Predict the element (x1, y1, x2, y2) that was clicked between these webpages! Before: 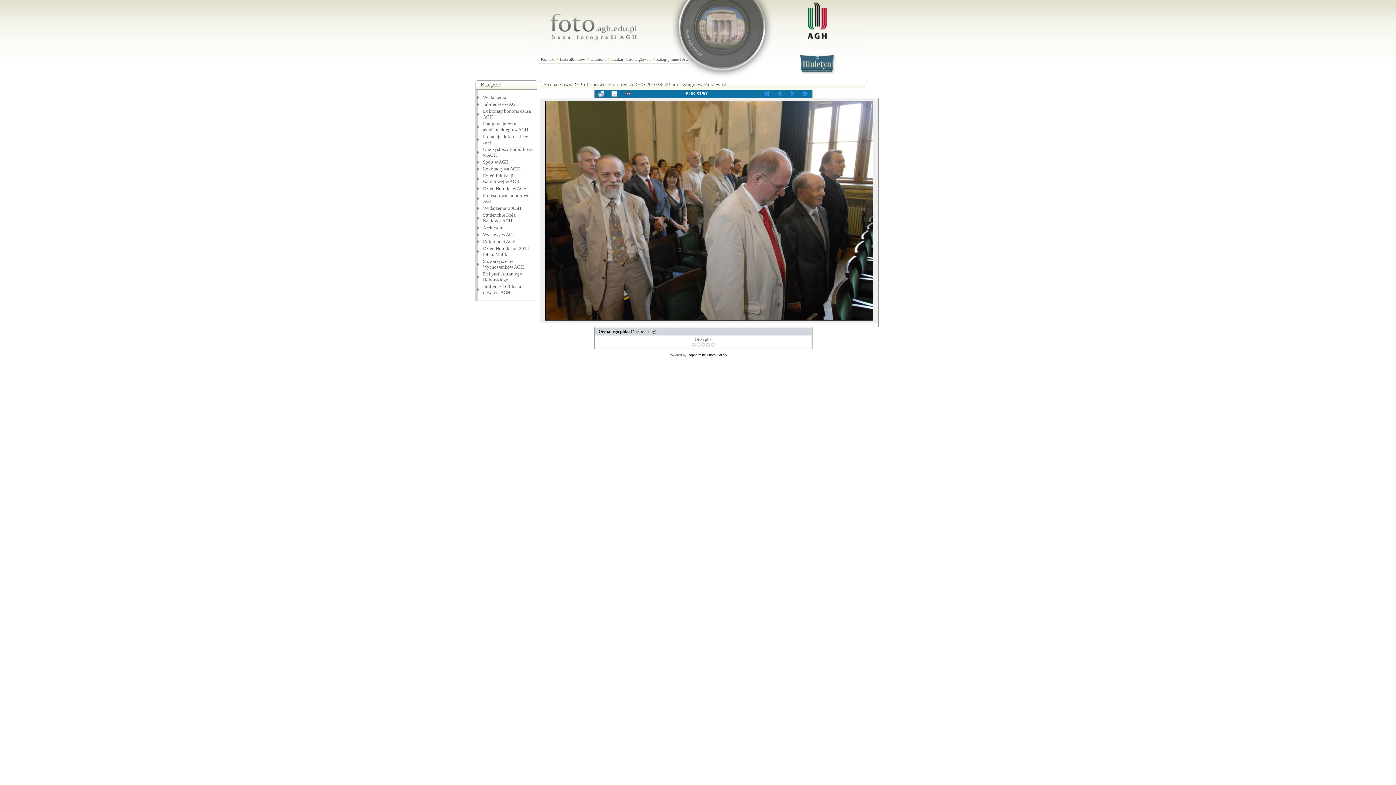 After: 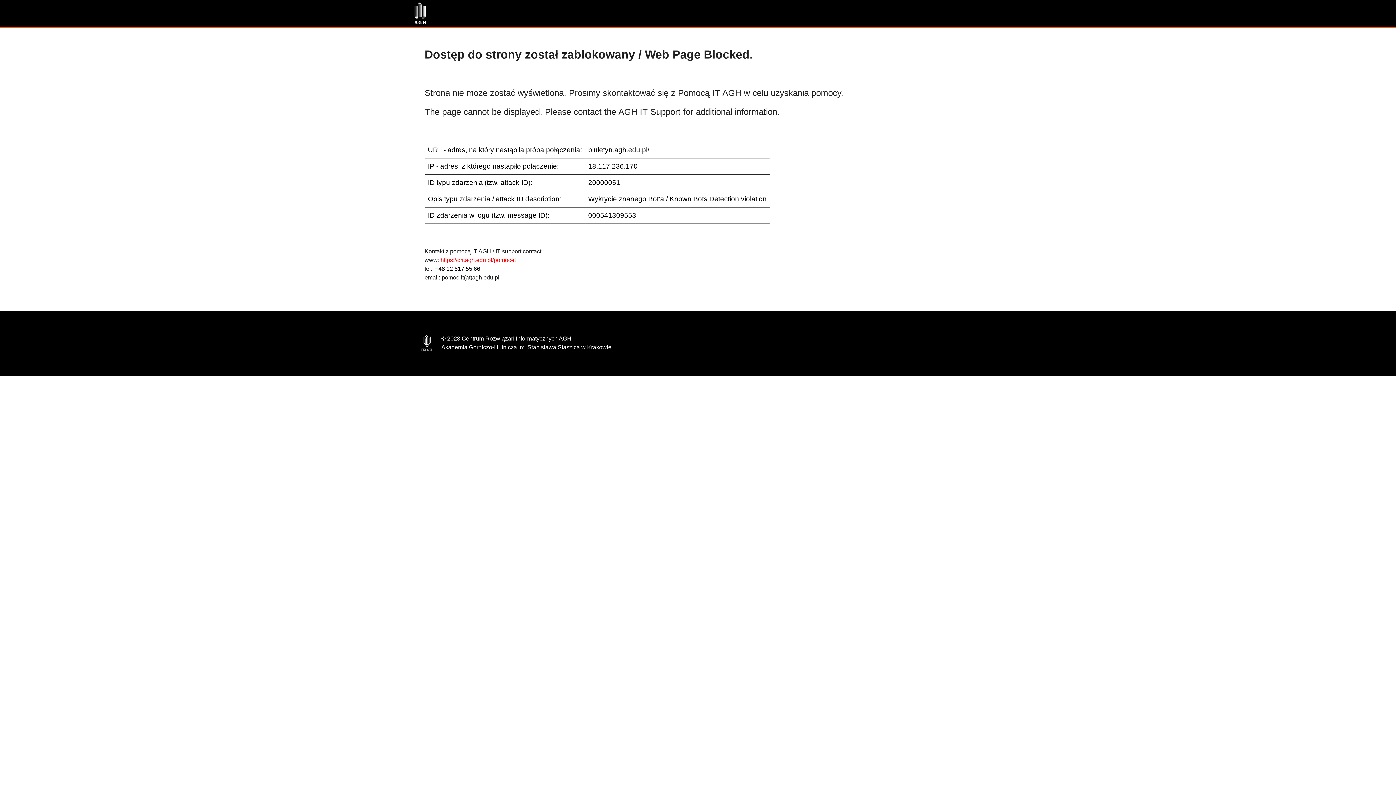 Action: label:   bbox: (795, 42, 841, 78)